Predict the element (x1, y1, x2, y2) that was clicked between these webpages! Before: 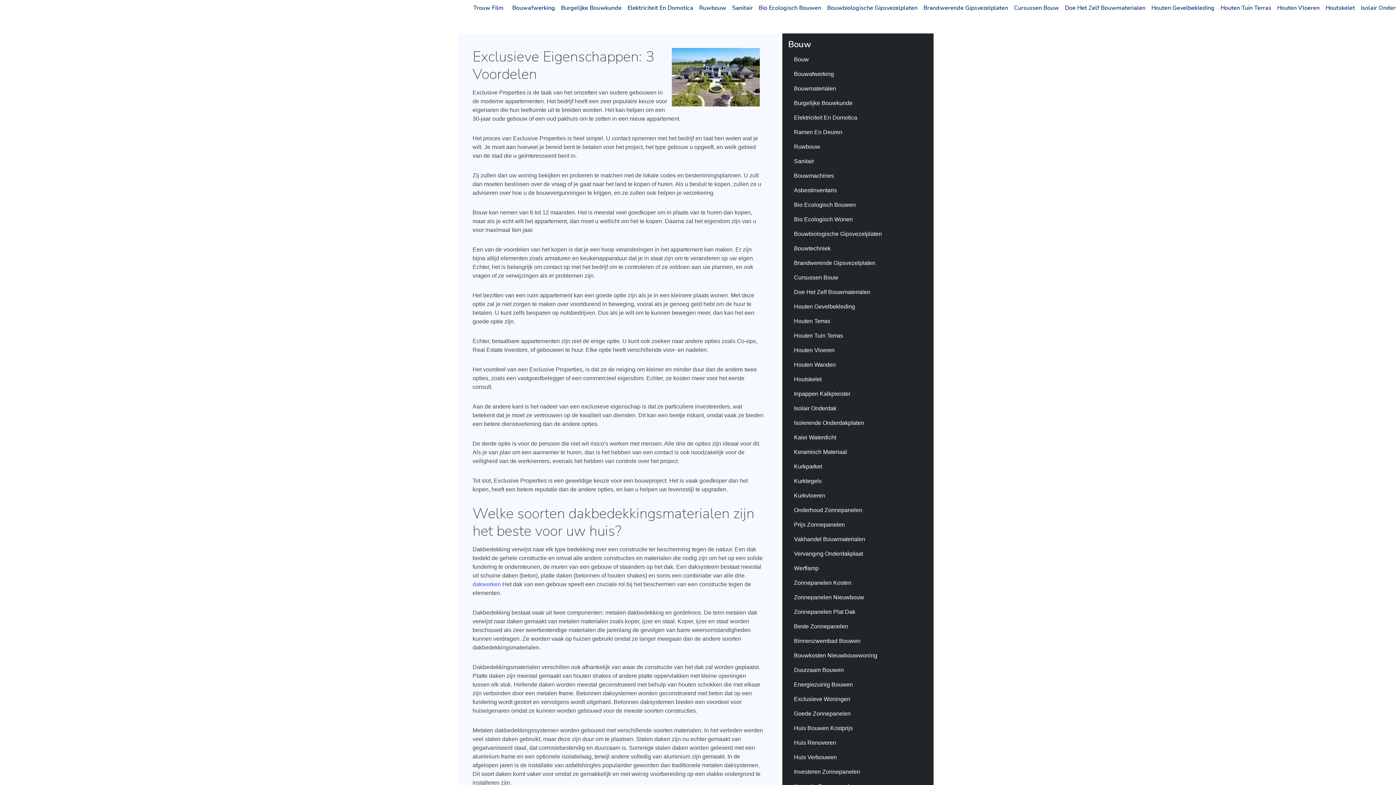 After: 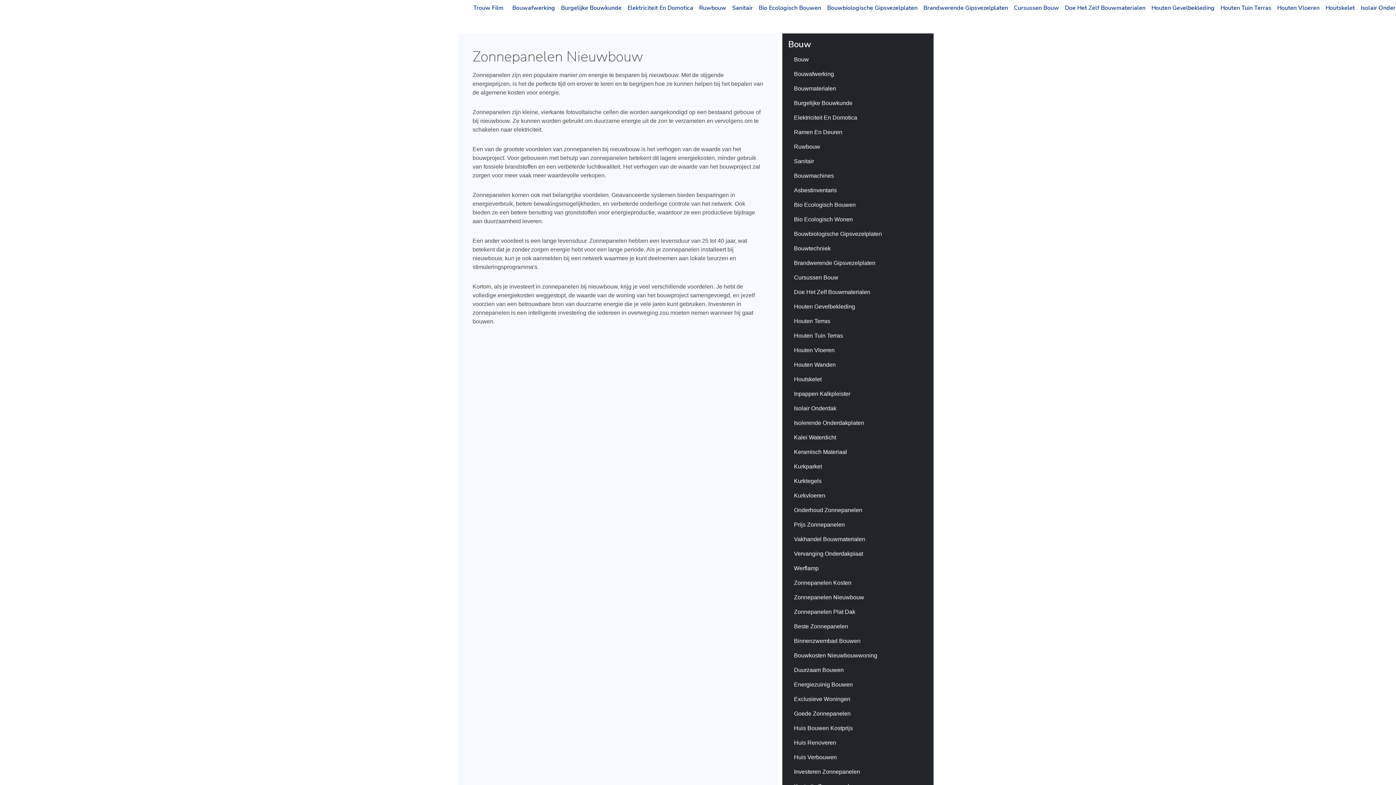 Action: bbox: (788, 590, 928, 605) label: Zonnepanelen Nieuwbouw